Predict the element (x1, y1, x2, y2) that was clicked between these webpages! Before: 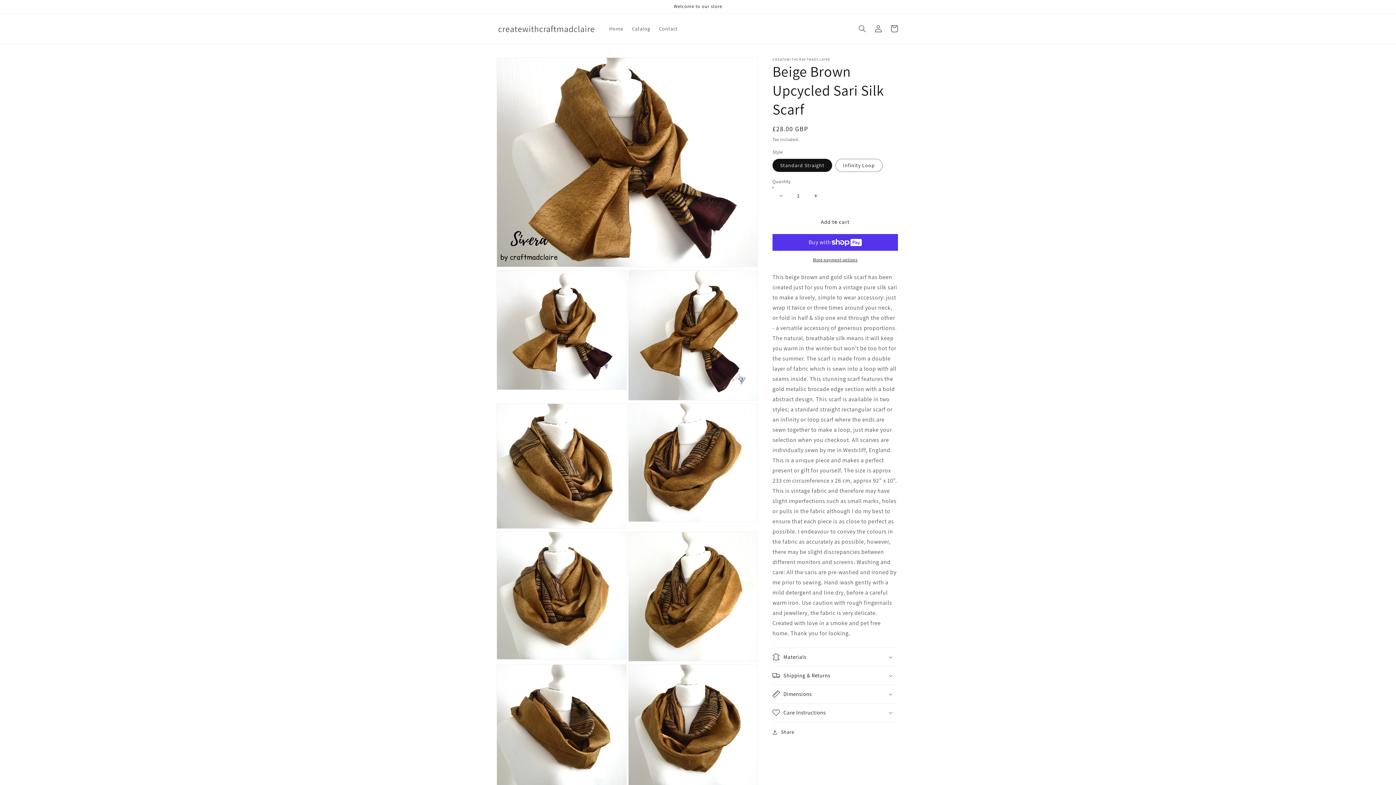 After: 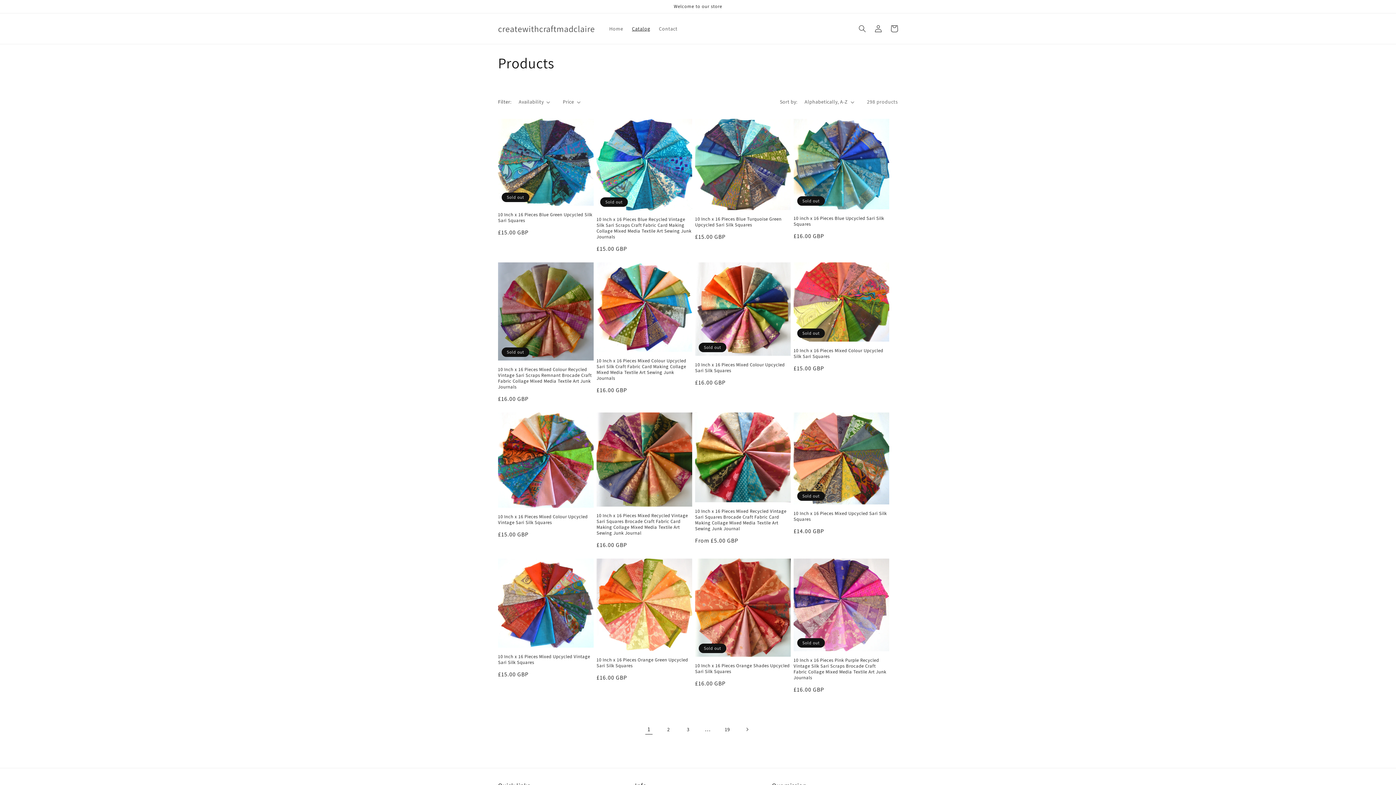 Action: label: Catalog bbox: (627, 21, 654, 36)